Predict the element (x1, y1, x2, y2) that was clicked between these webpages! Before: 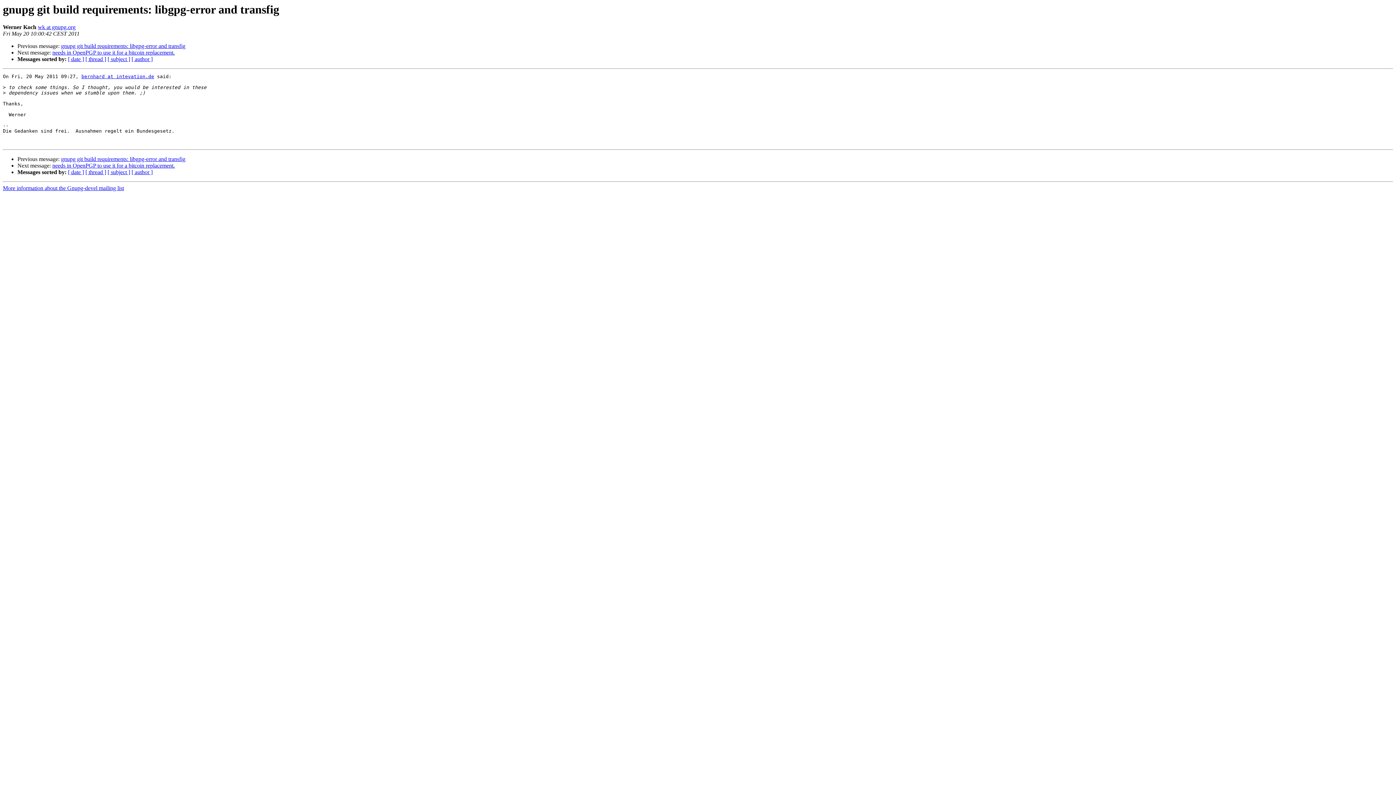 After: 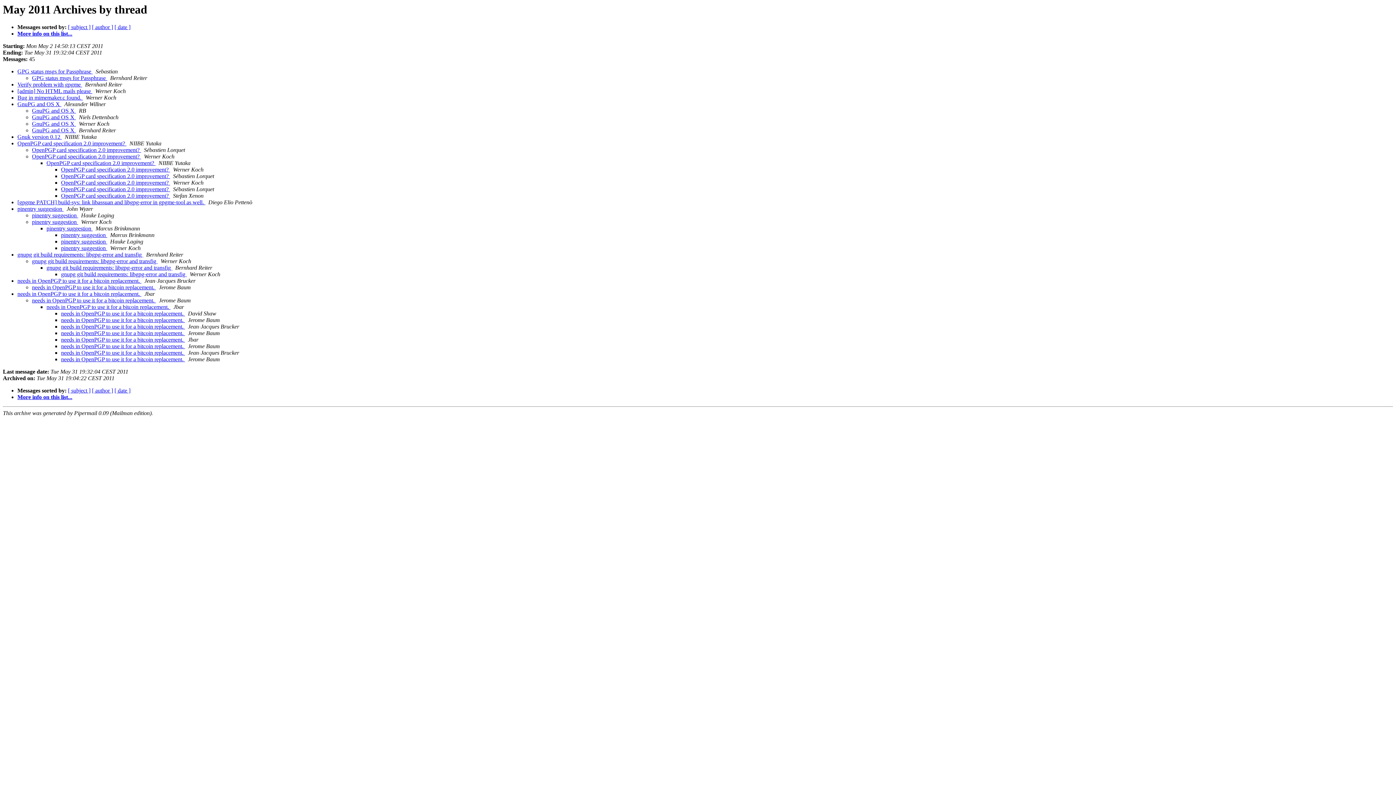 Action: bbox: (85, 56, 106, 62) label: [ thread ]